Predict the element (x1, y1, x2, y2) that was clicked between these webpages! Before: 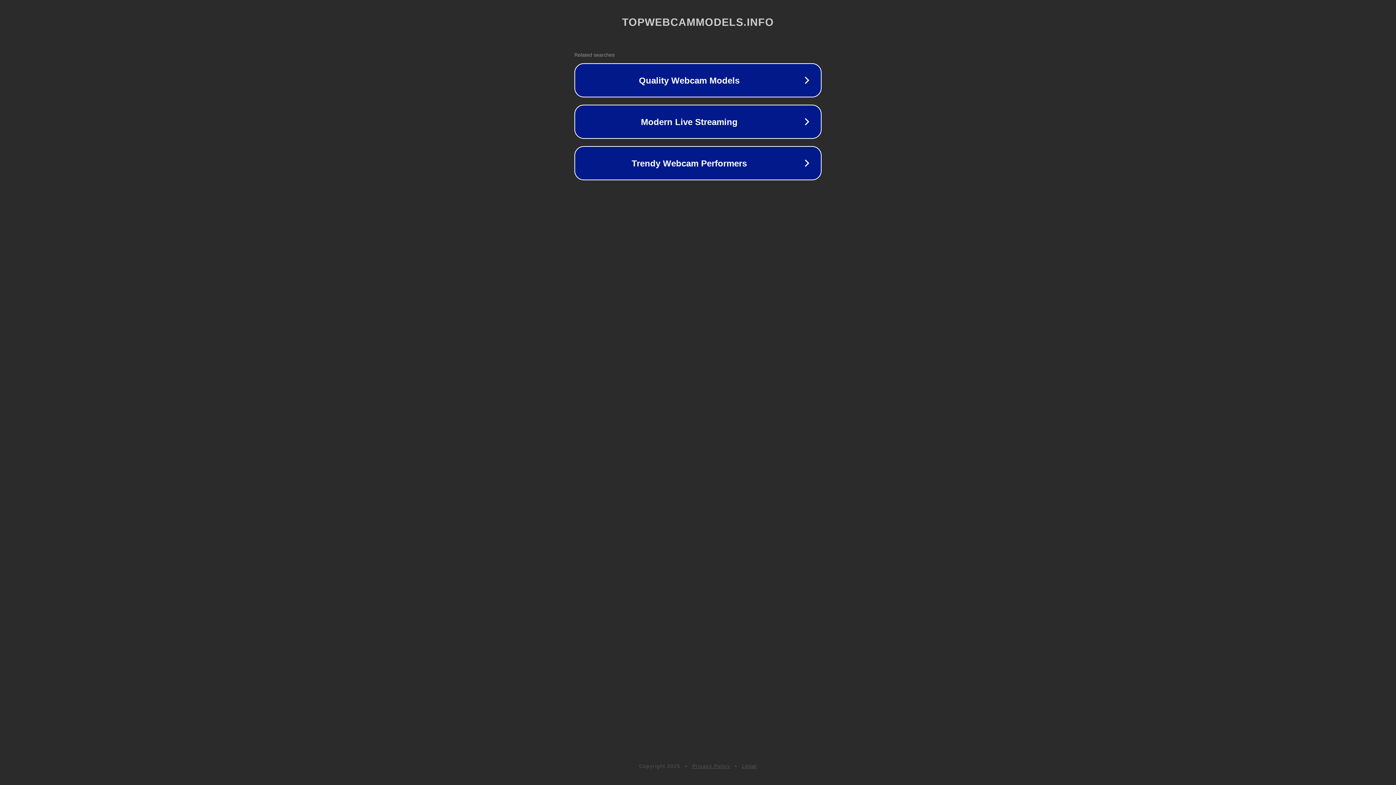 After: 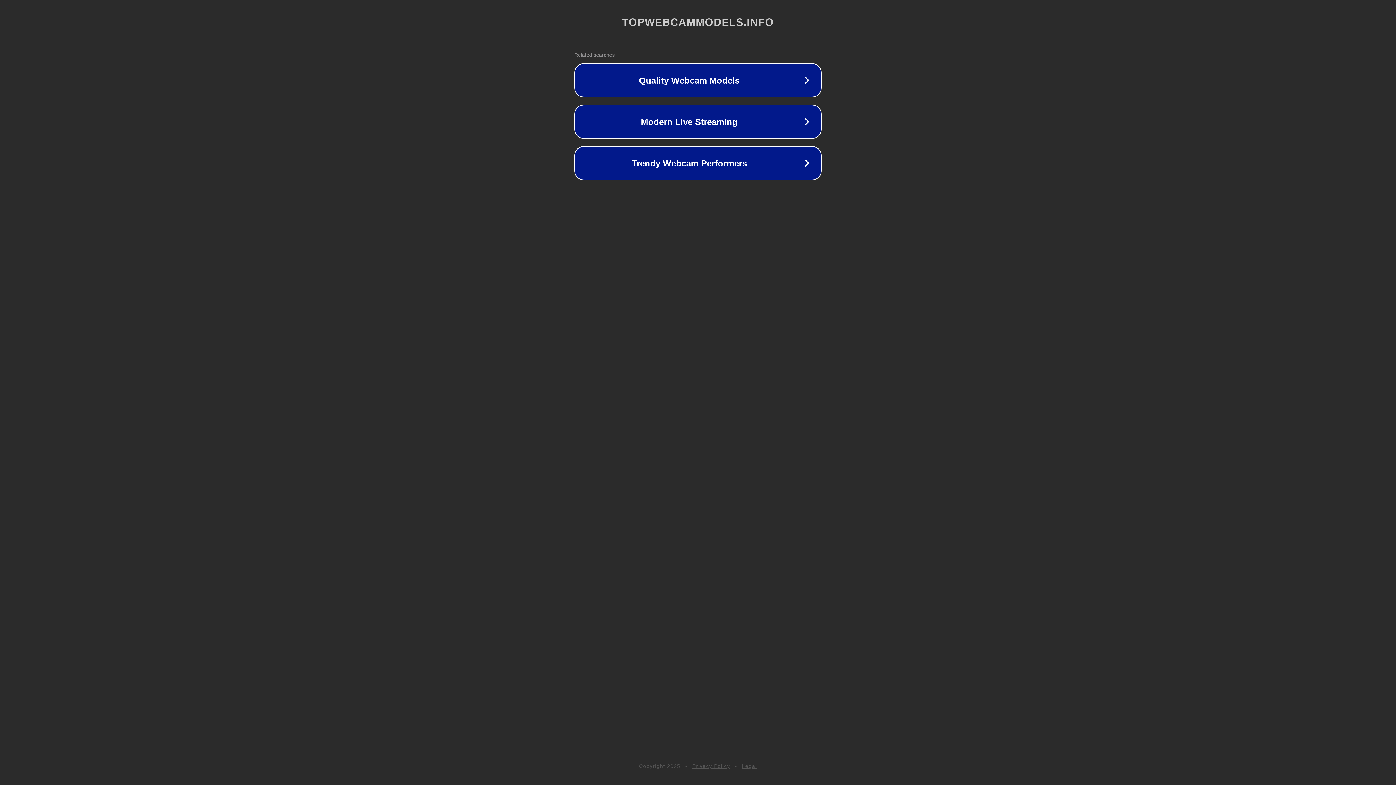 Action: bbox: (692, 763, 730, 769) label: Privacy Policy